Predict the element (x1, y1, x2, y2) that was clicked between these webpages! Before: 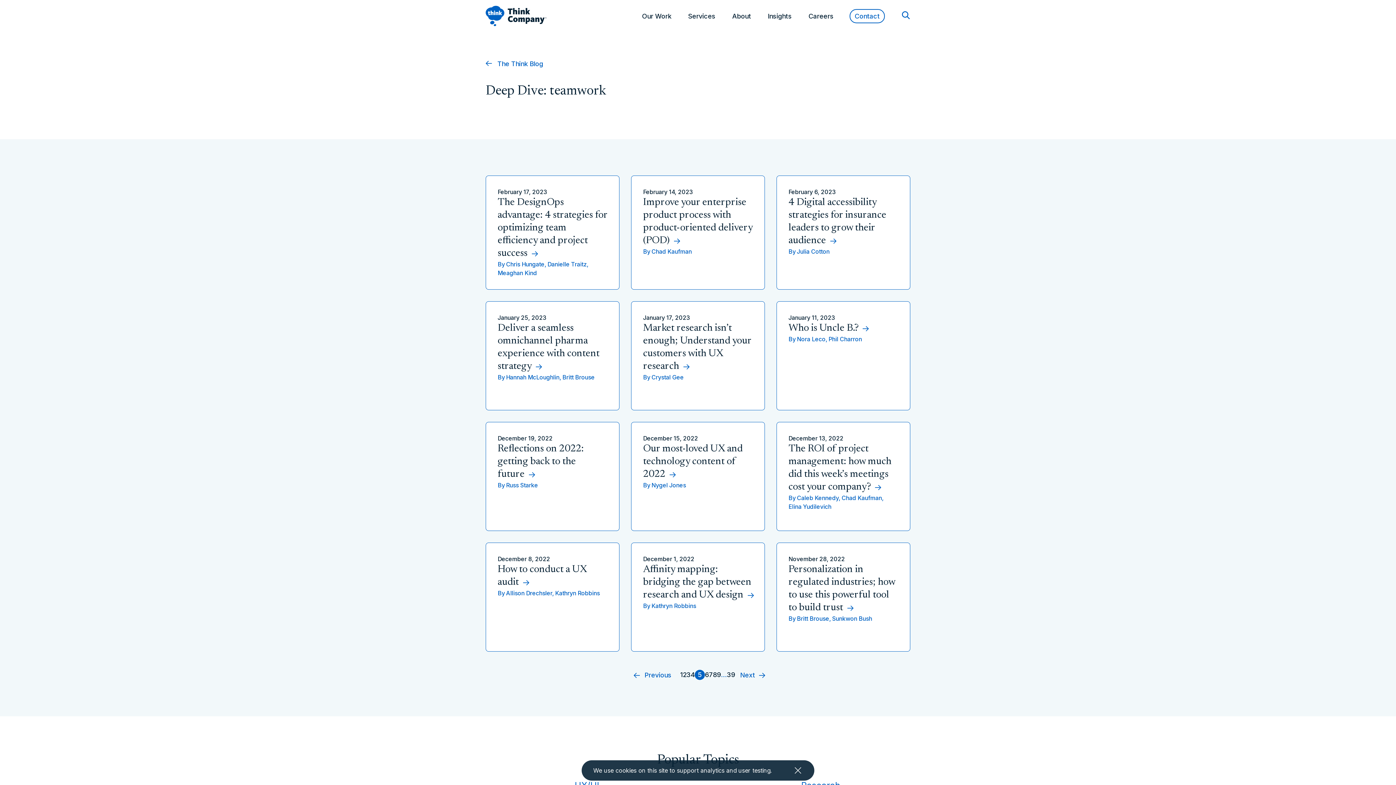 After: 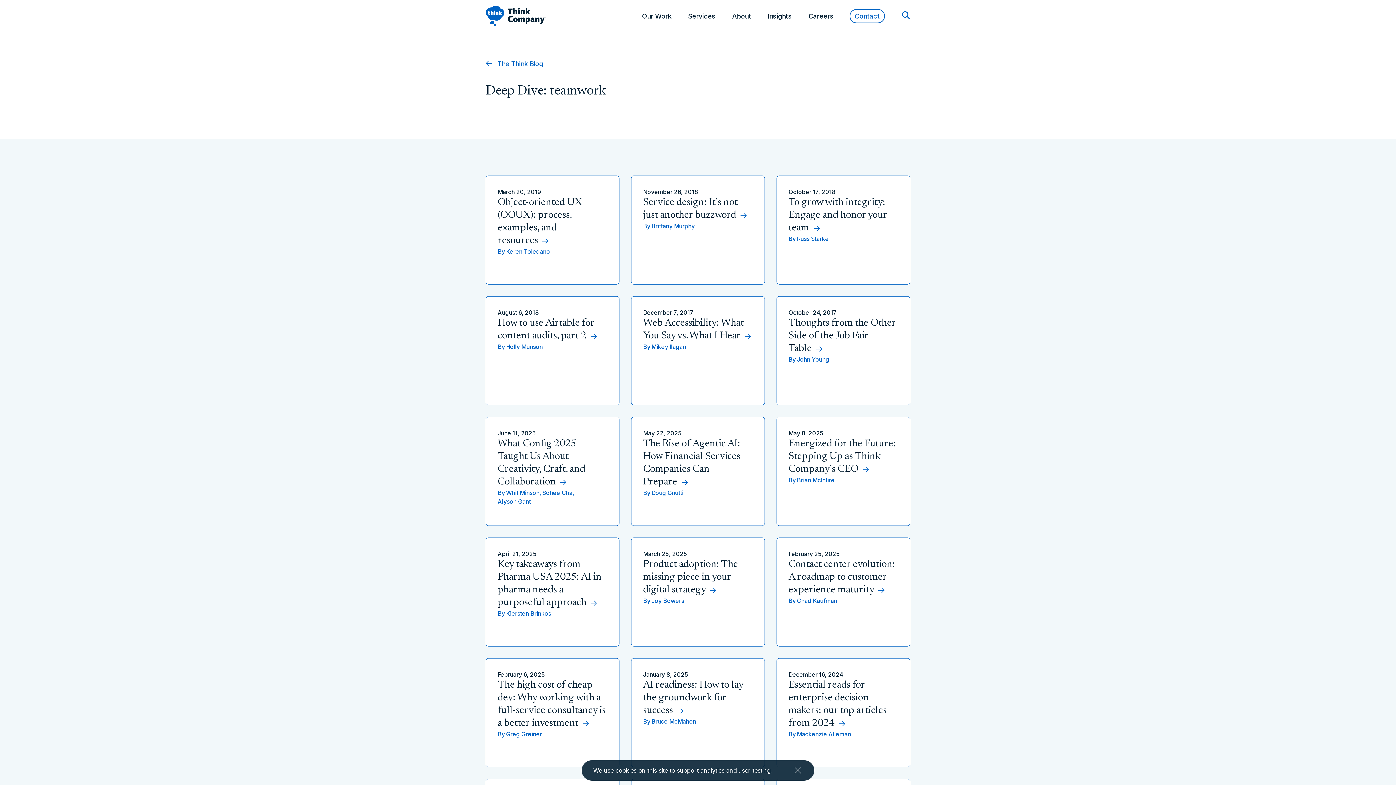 Action: label: 1 bbox: (680, 671, 682, 679)